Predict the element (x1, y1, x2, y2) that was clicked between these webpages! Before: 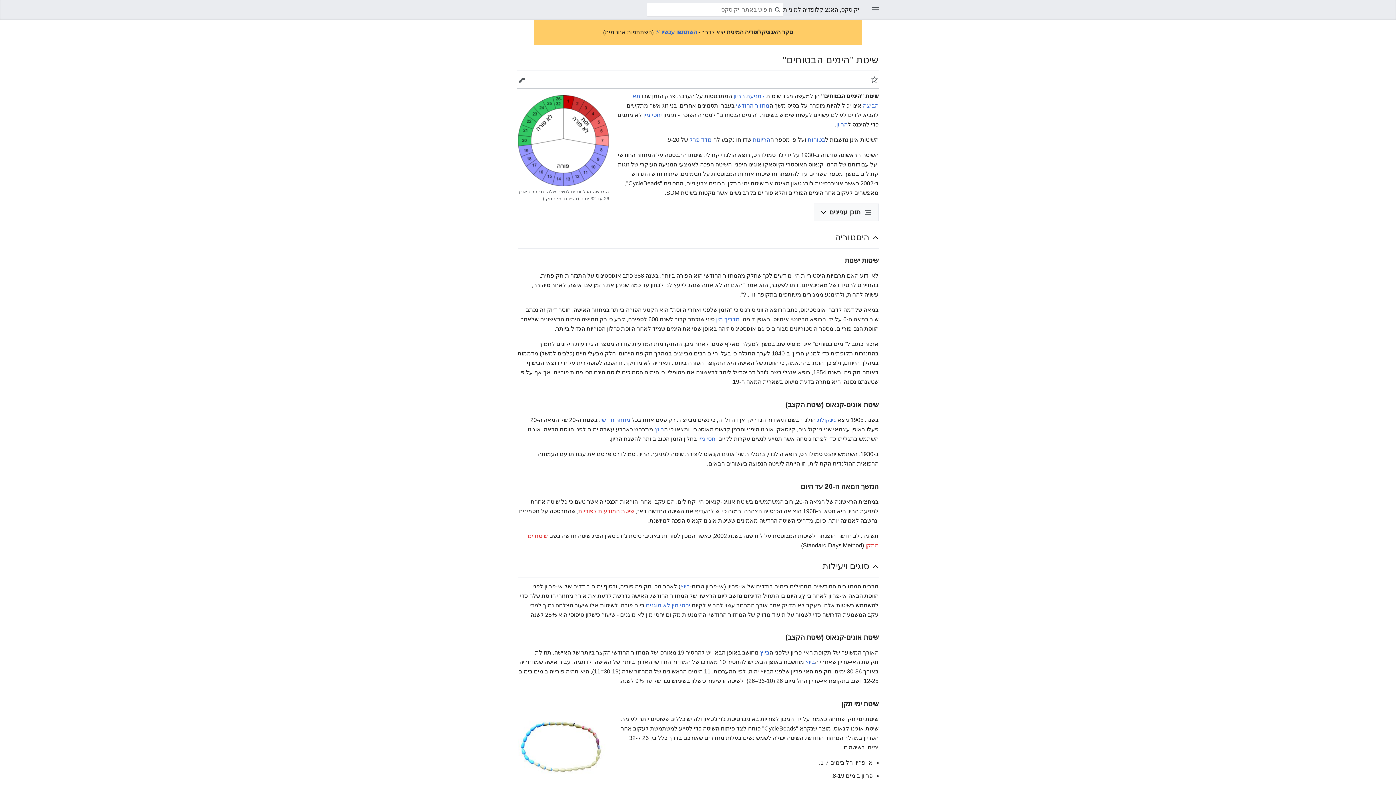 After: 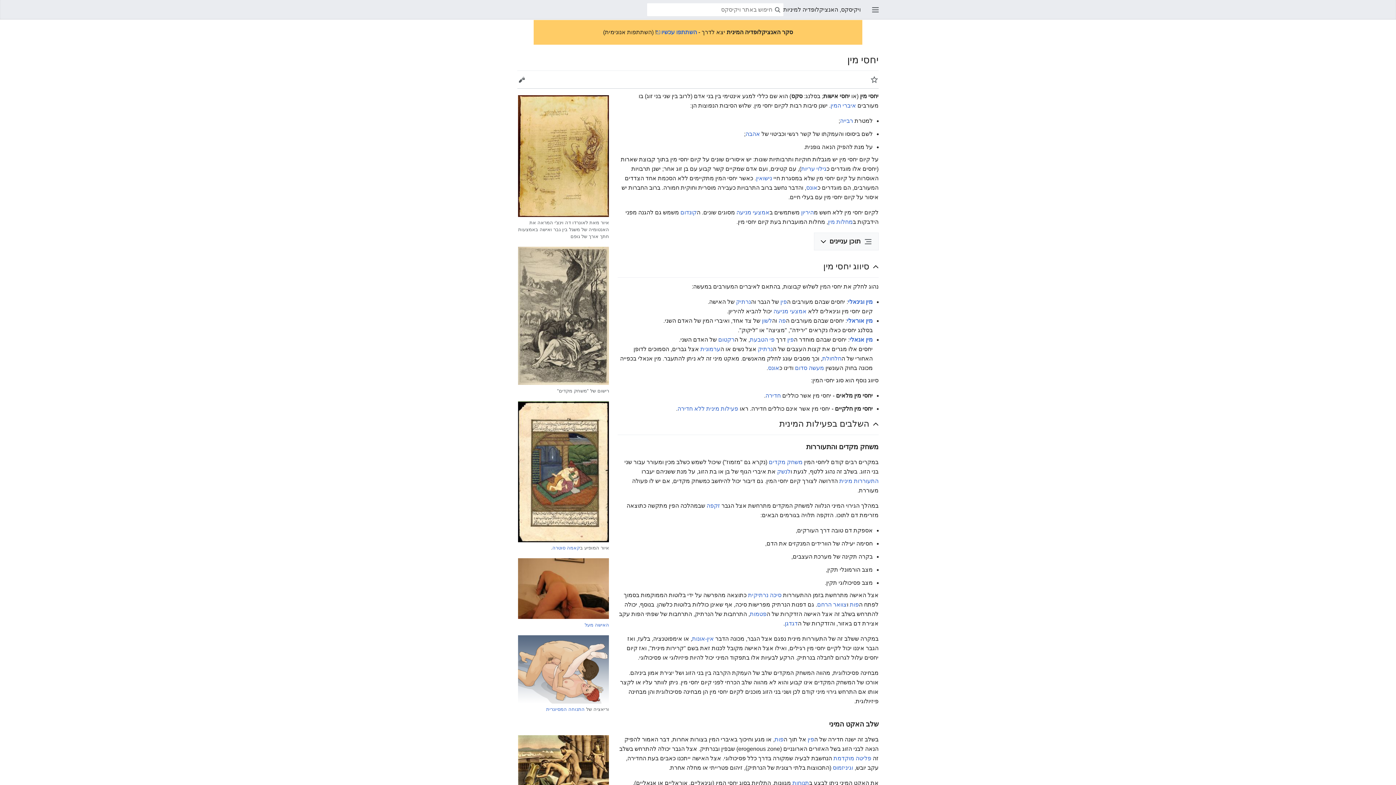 Action: bbox: (698, 435, 716, 442) label: יחסי מין